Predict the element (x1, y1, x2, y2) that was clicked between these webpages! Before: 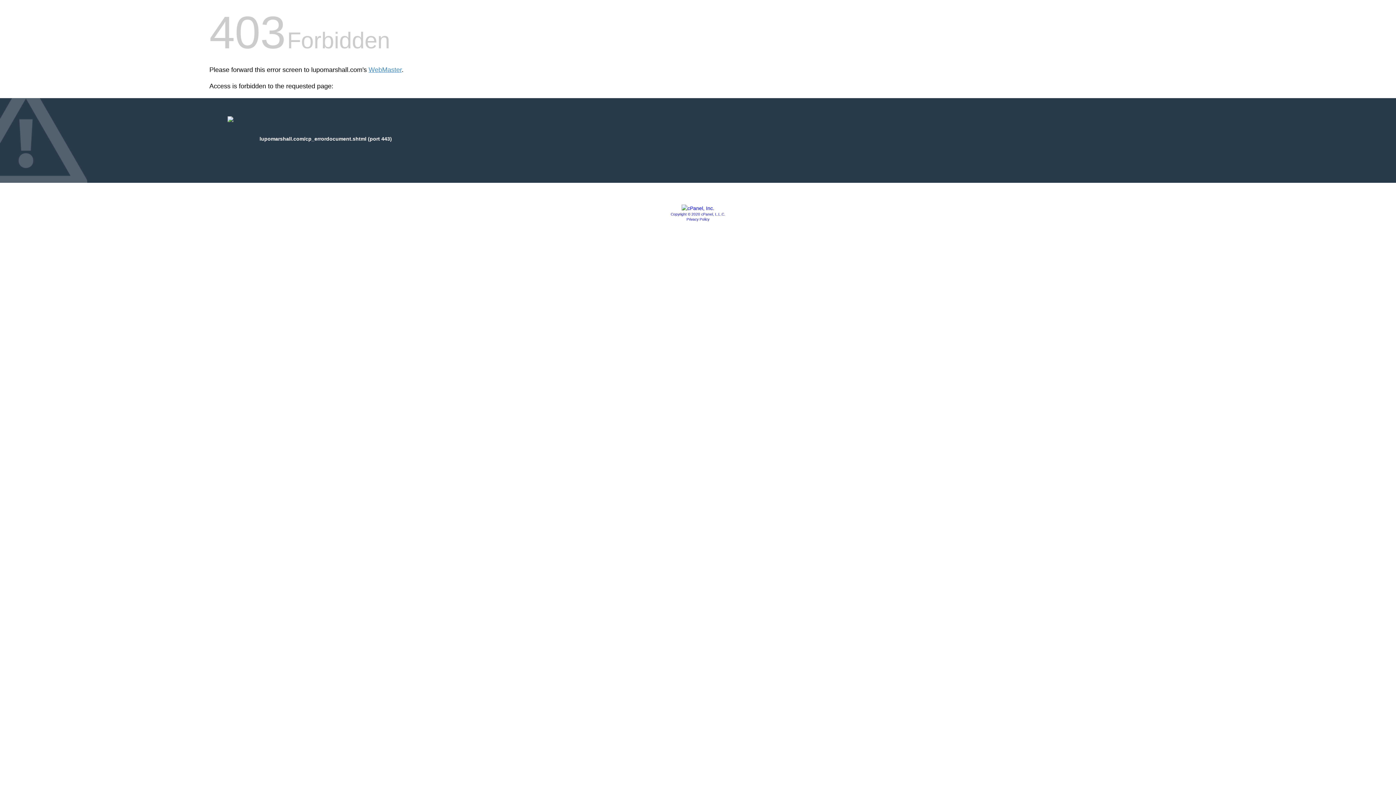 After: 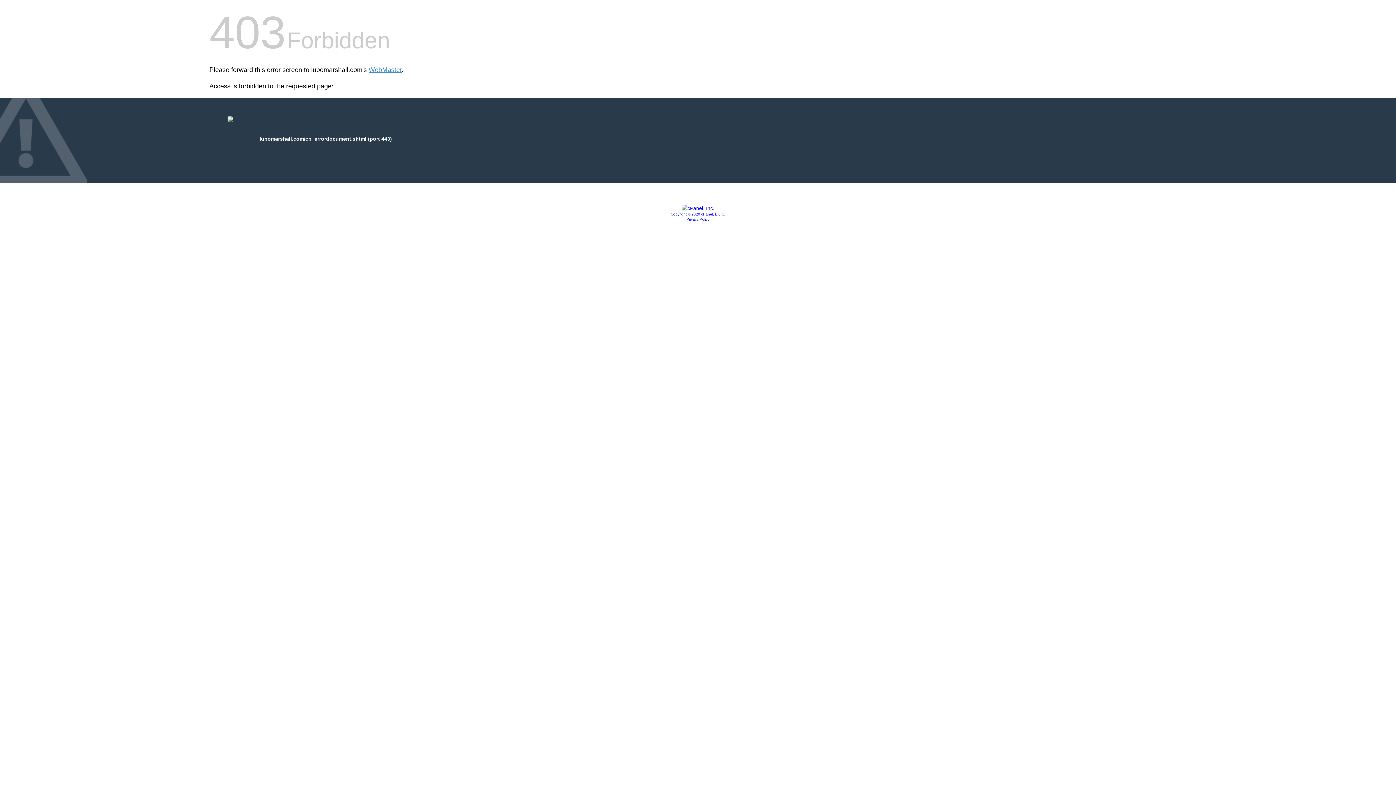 Action: label: Copyright © 2020 cPanel, L.L.C. bbox: (670, 212, 725, 216)